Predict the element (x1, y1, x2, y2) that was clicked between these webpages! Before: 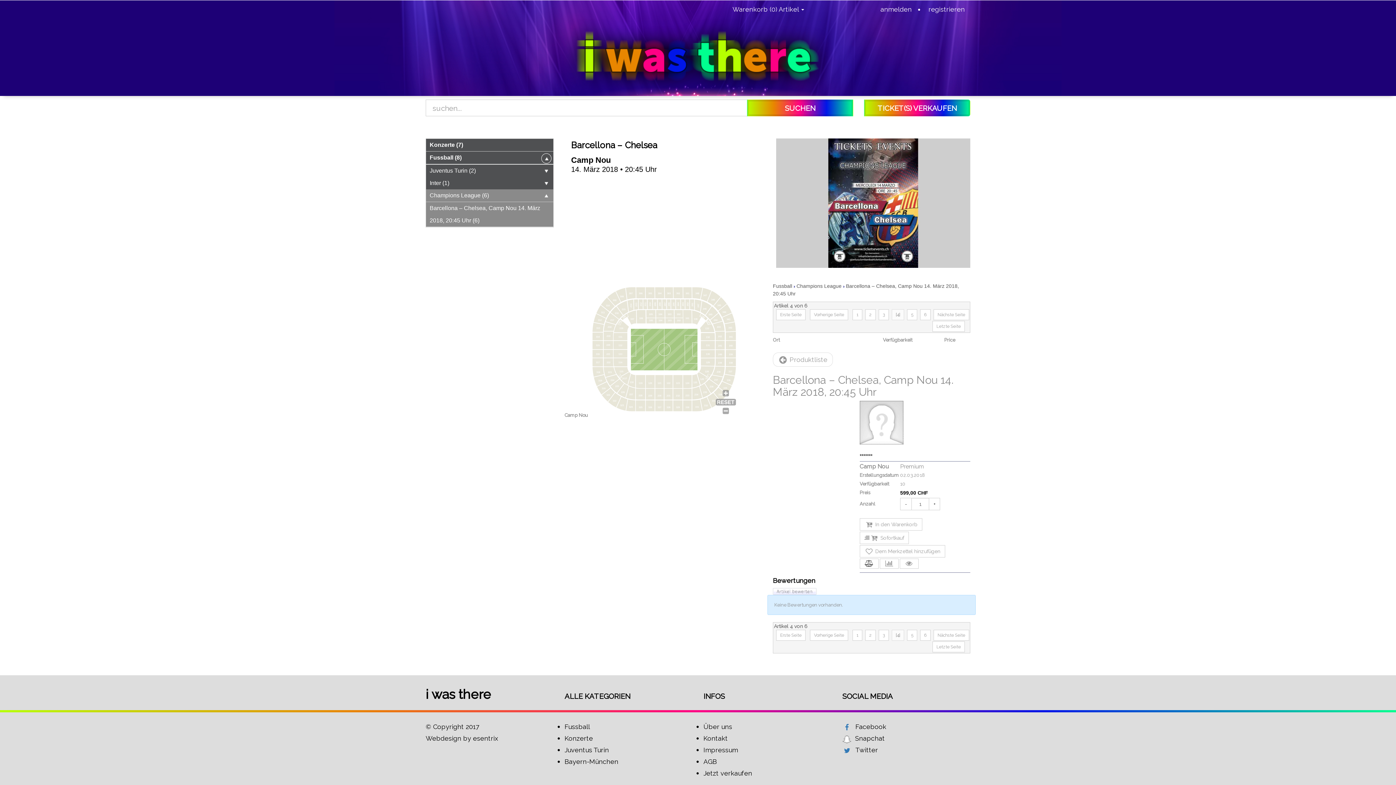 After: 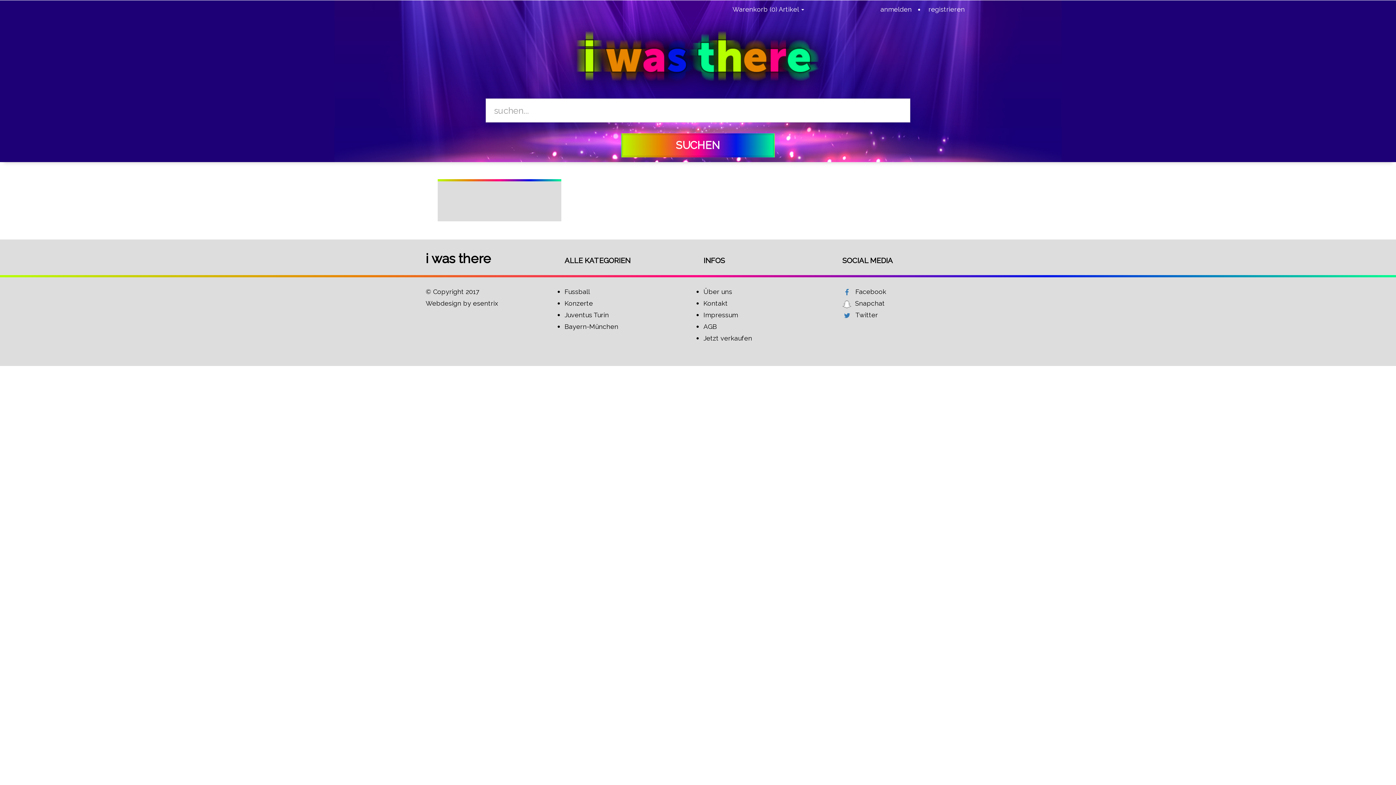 Action: label: Konzerte bbox: (564, 735, 593, 742)